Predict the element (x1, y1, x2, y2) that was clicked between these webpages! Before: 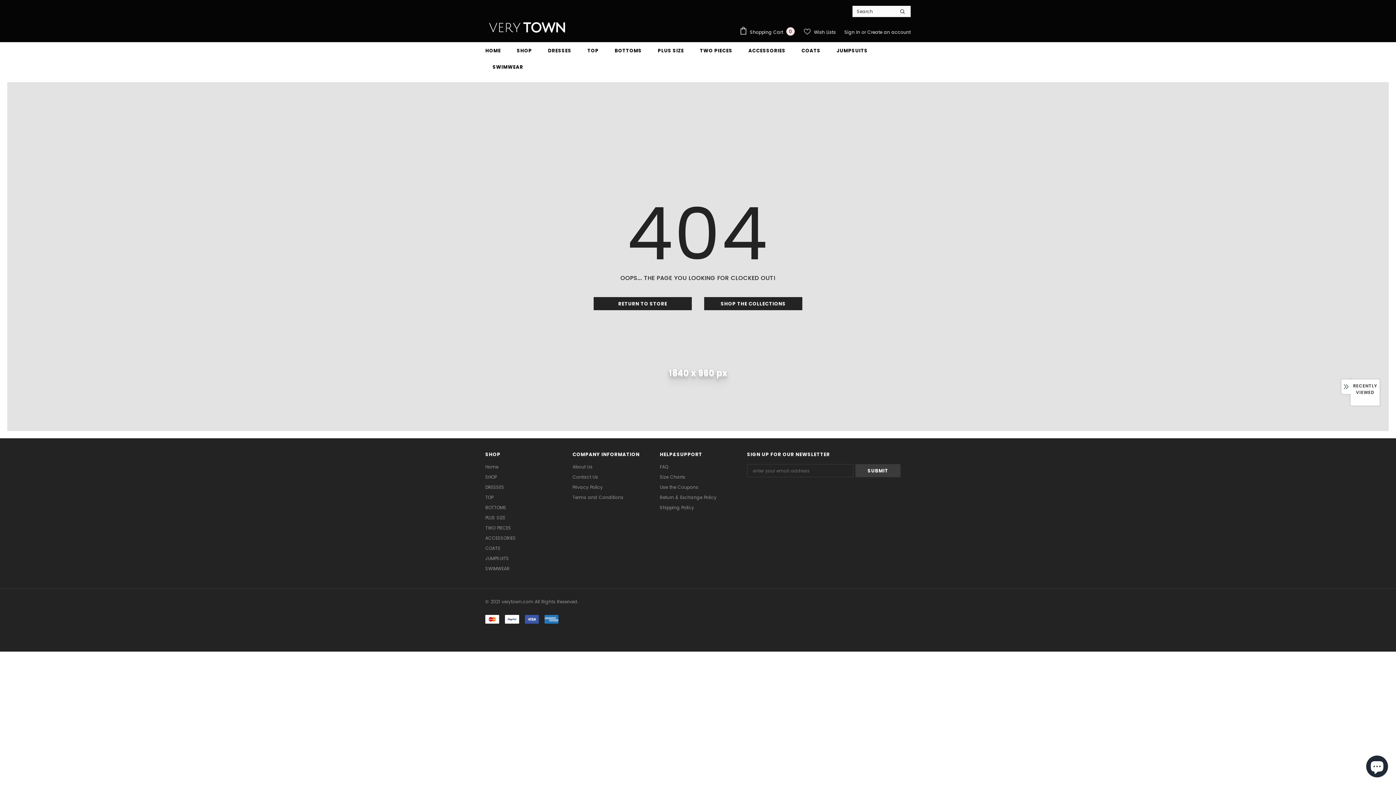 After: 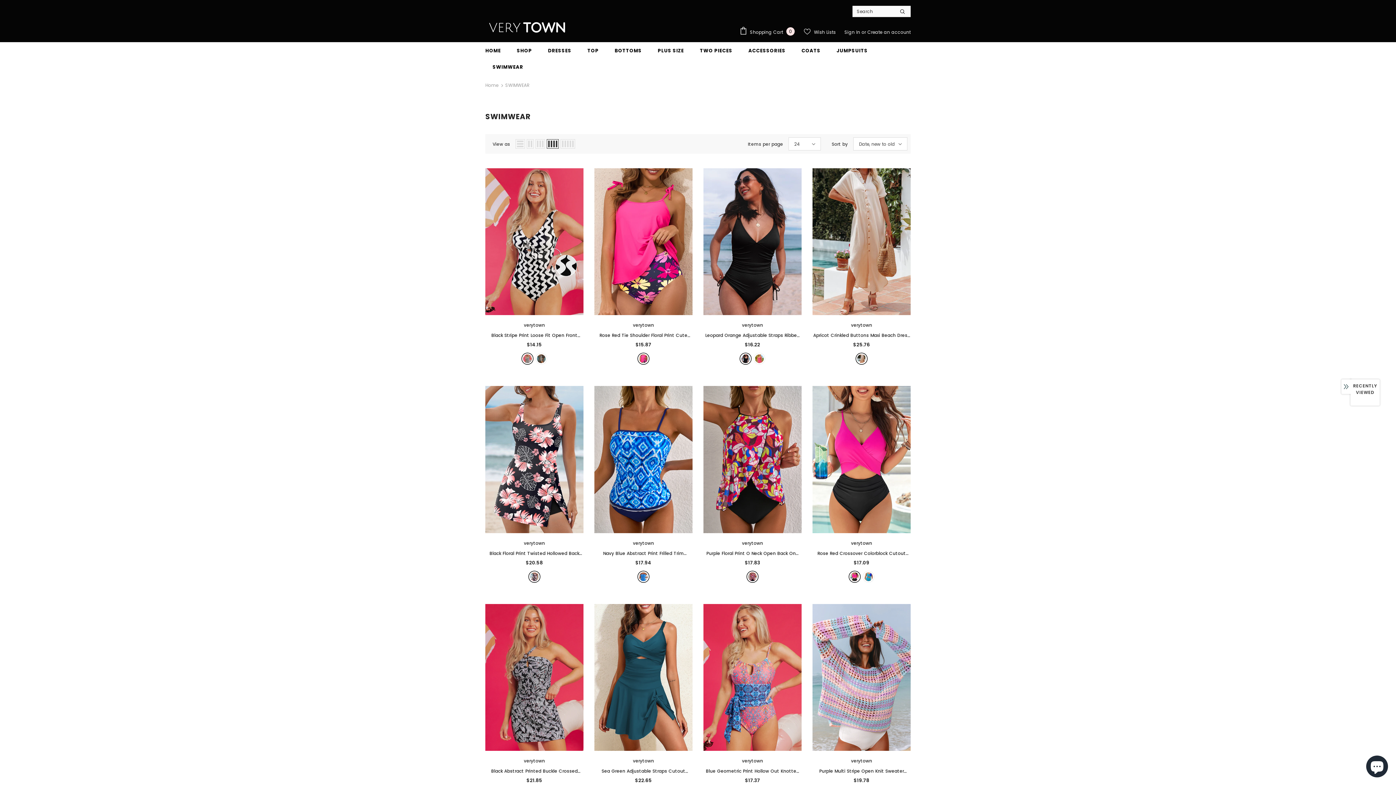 Action: bbox: (485, 563, 509, 574) label: SWIMWEAR